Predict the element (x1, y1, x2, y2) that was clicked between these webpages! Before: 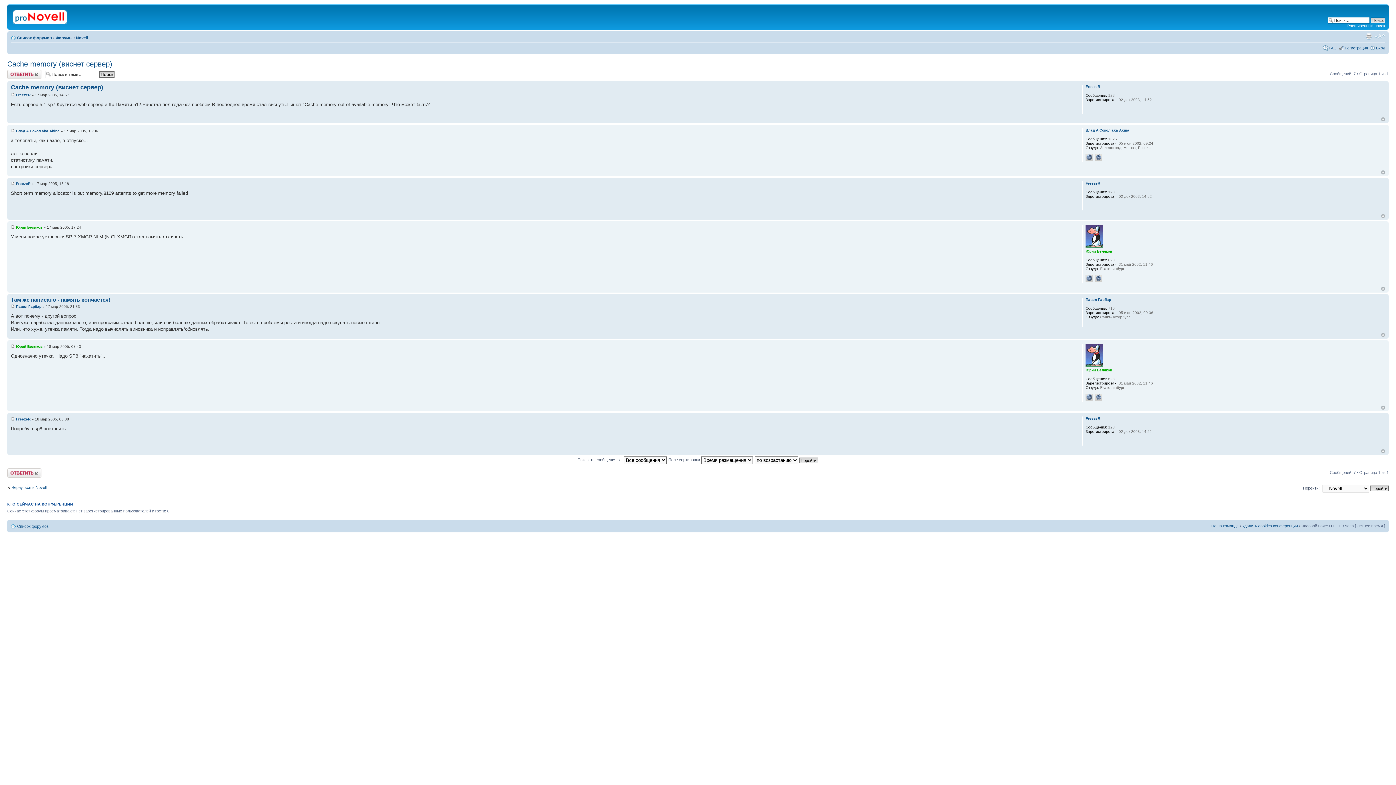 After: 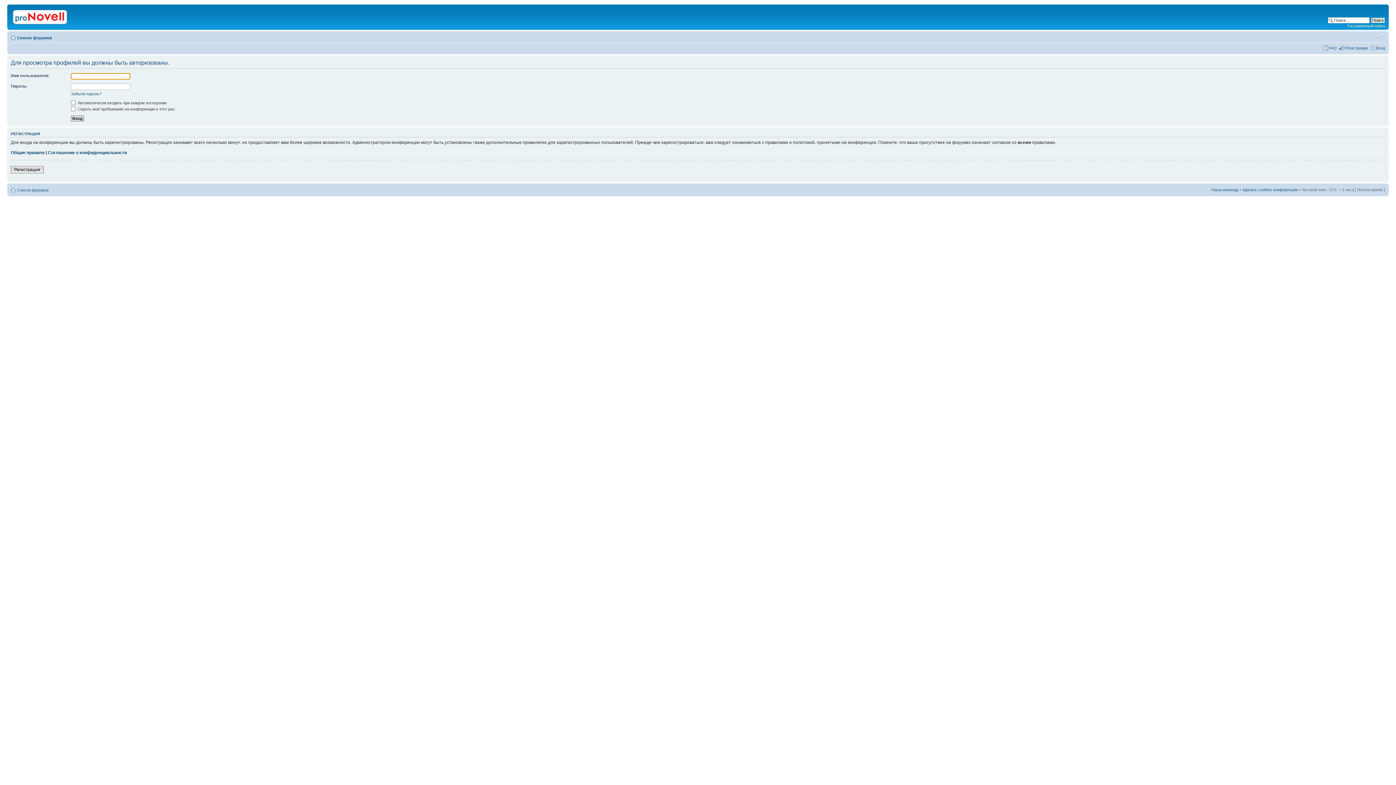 Action: bbox: (1085, 84, 1100, 88) label: FreezeR